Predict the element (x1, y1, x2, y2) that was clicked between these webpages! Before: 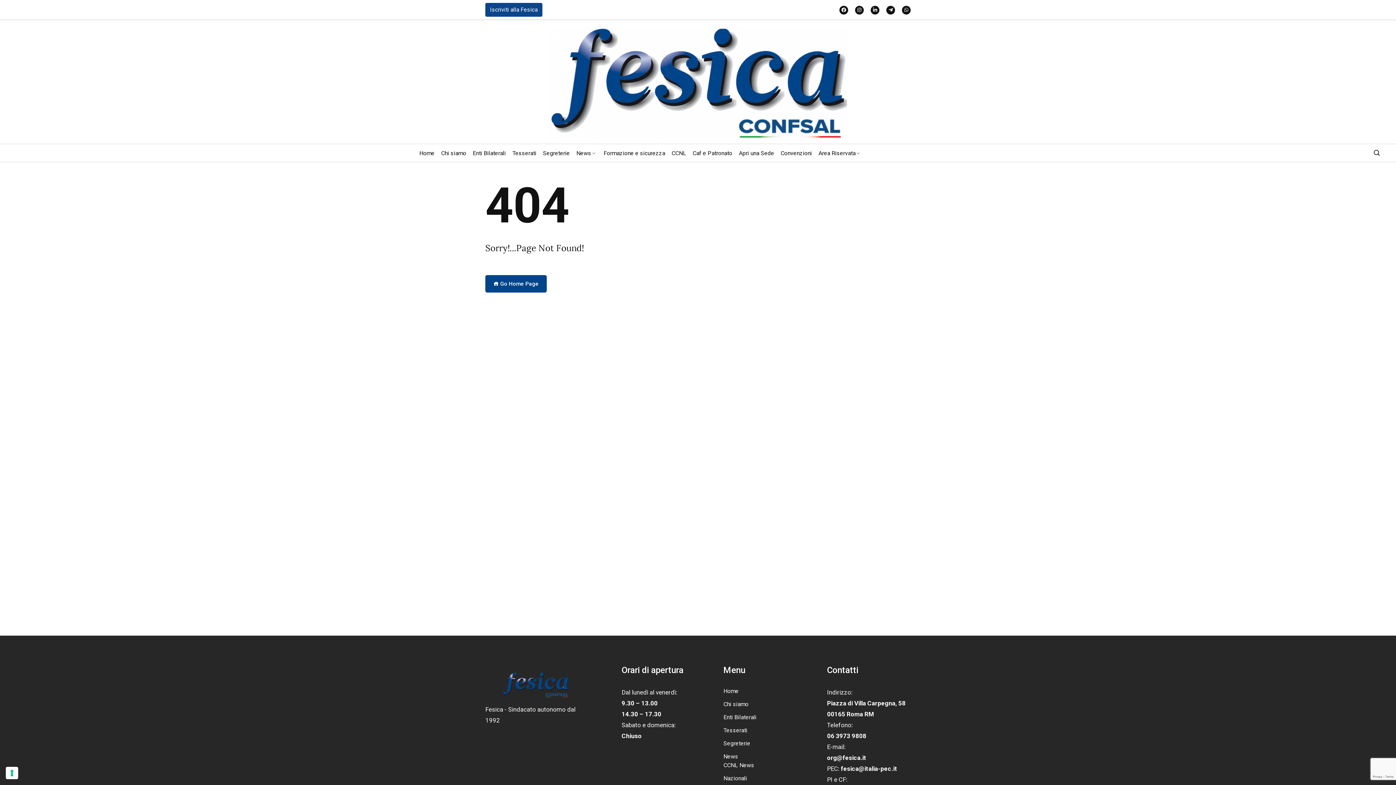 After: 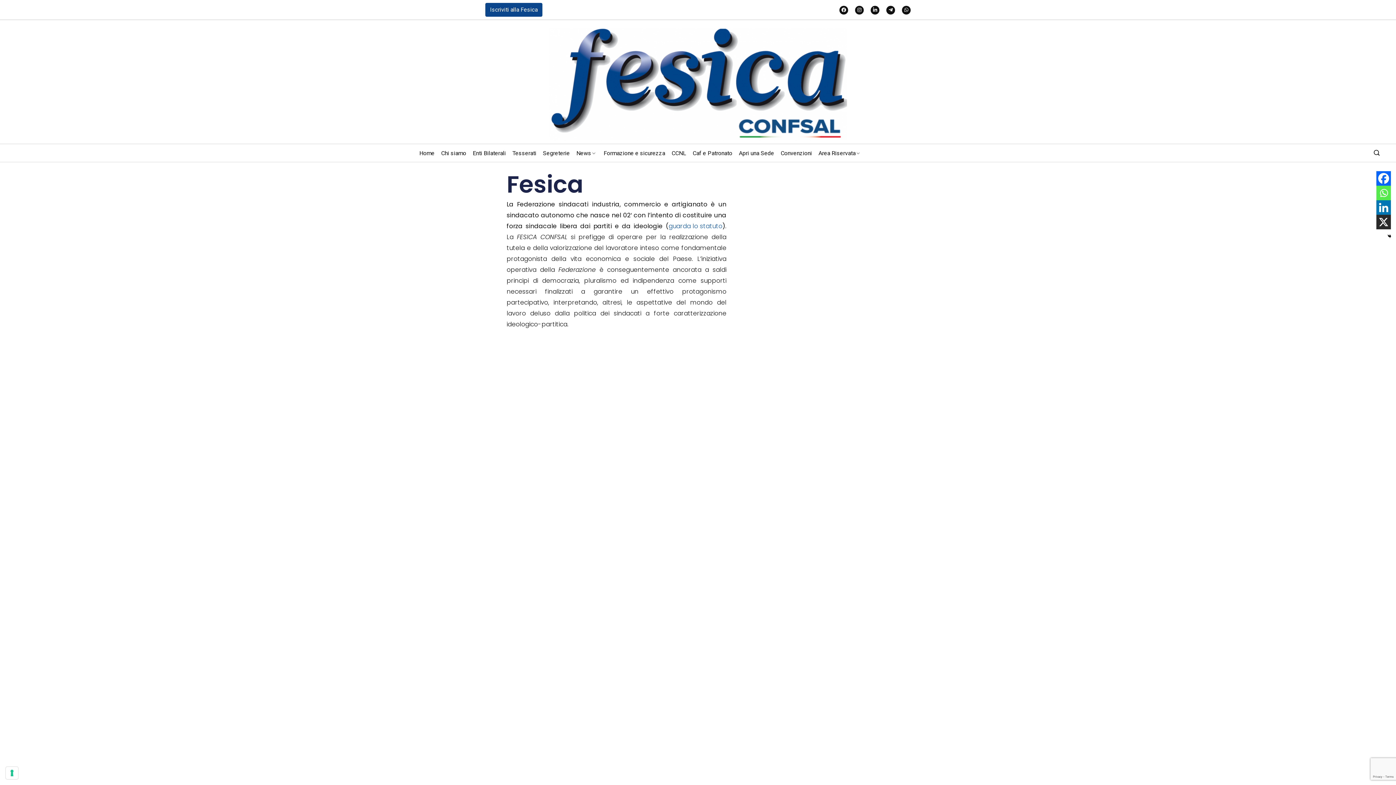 Action: bbox: (723, 700, 801, 709) label: Chi siamo